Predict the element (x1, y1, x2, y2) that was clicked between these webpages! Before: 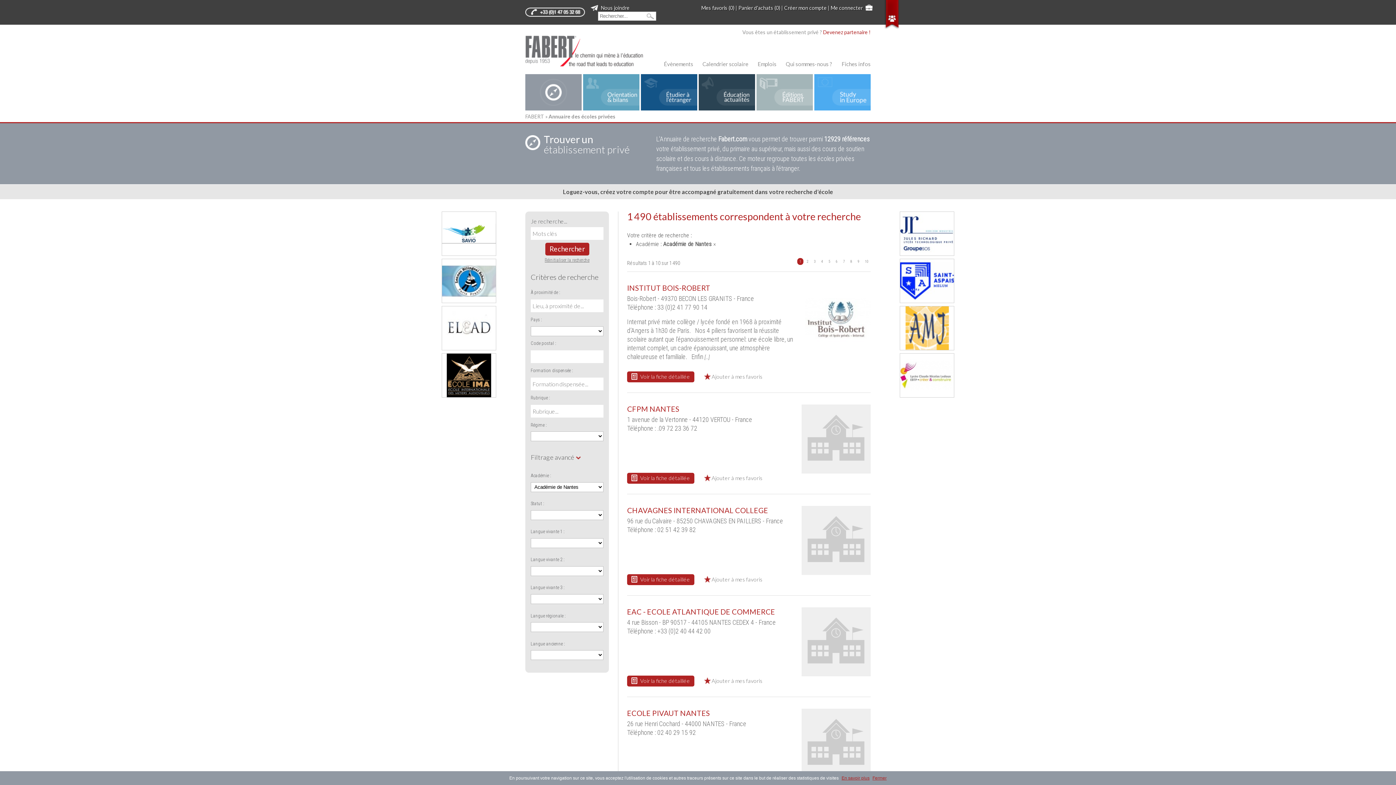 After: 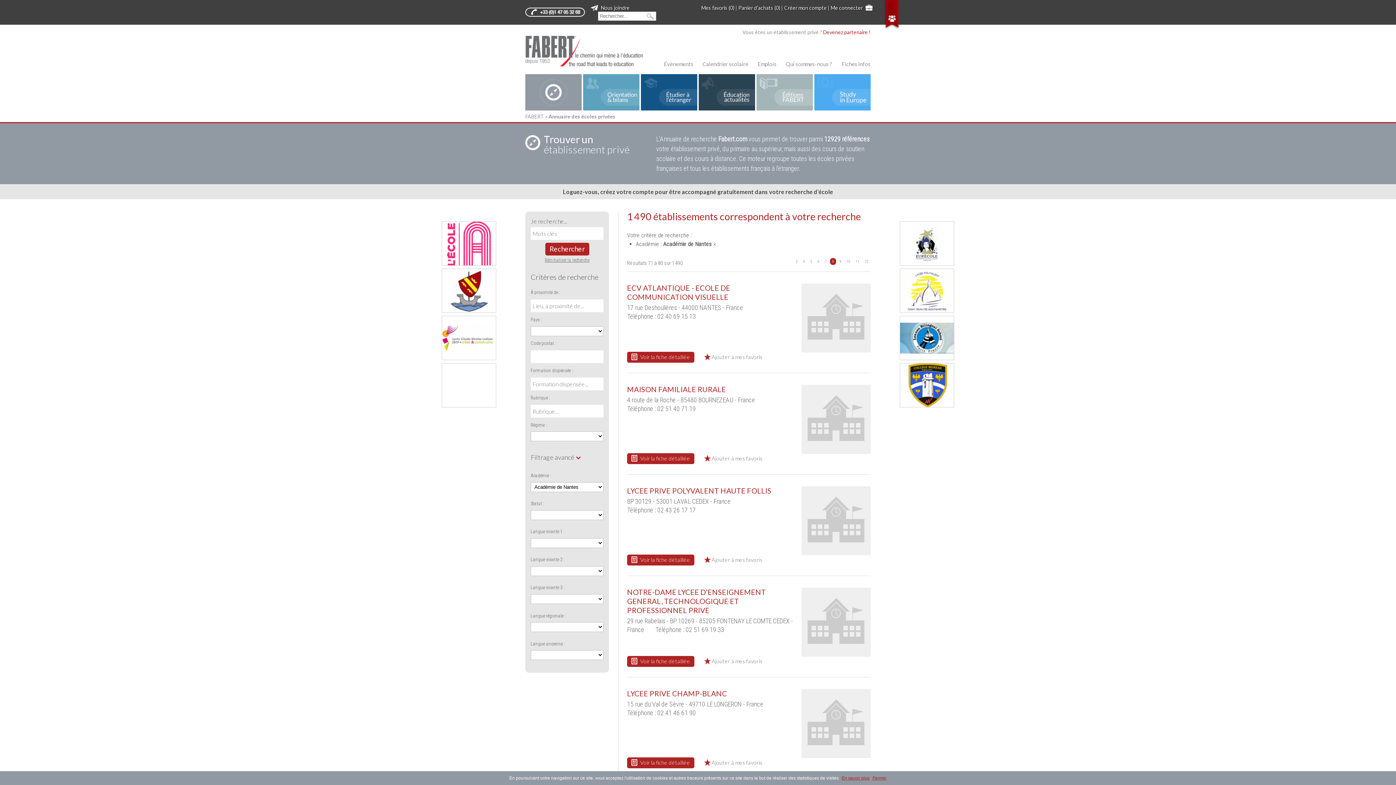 Action: bbox: (848, 258, 854, 265) label: 8